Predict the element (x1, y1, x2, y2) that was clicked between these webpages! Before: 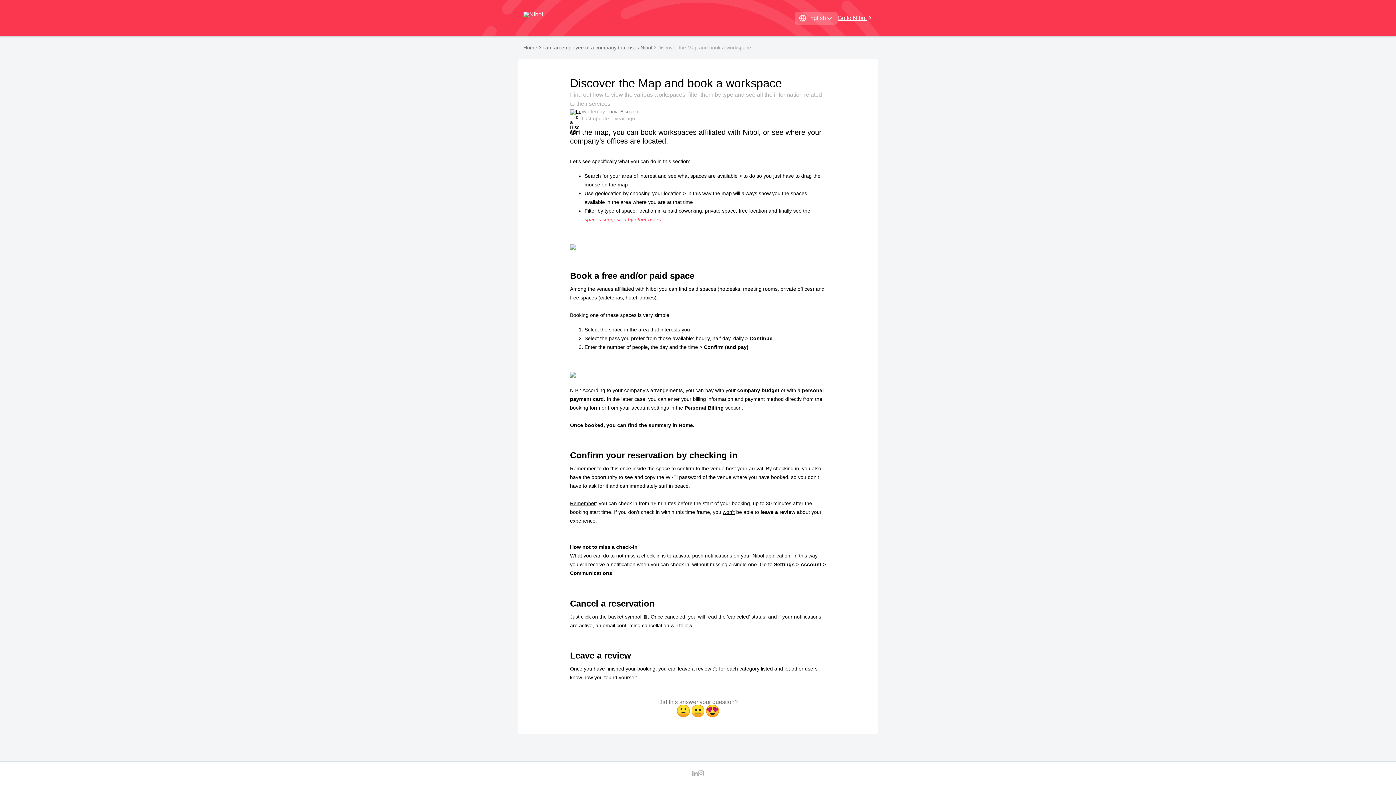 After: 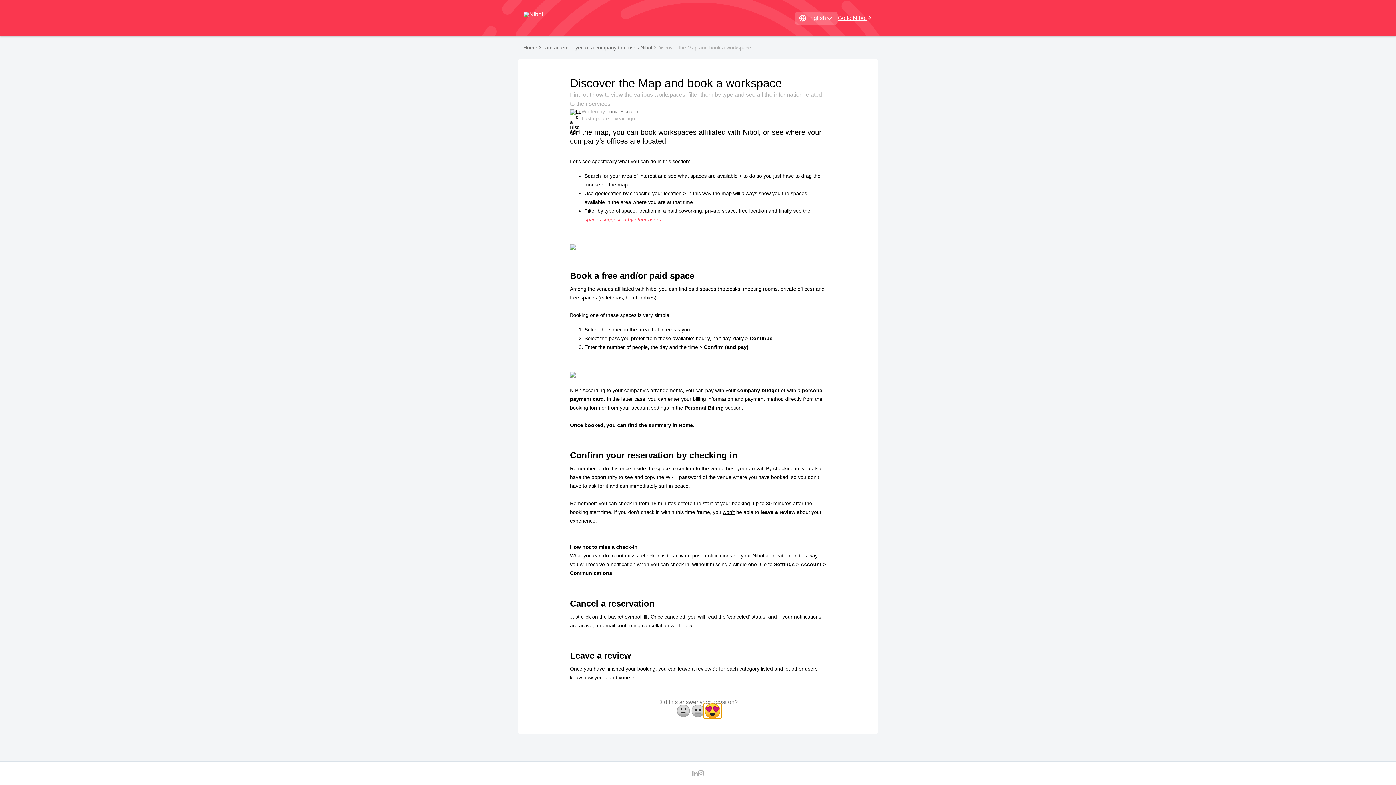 Action: bbox: (705, 705, 720, 717) label: 😍